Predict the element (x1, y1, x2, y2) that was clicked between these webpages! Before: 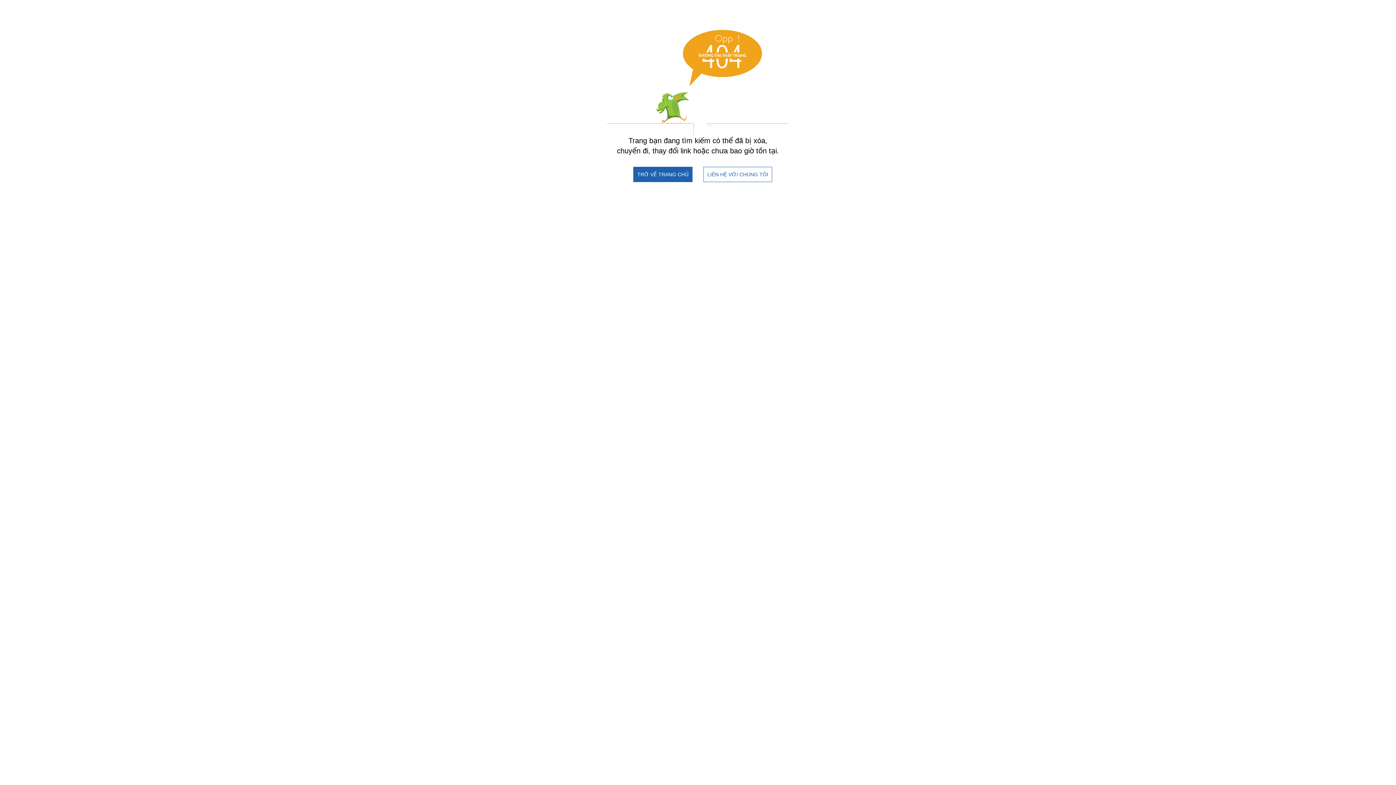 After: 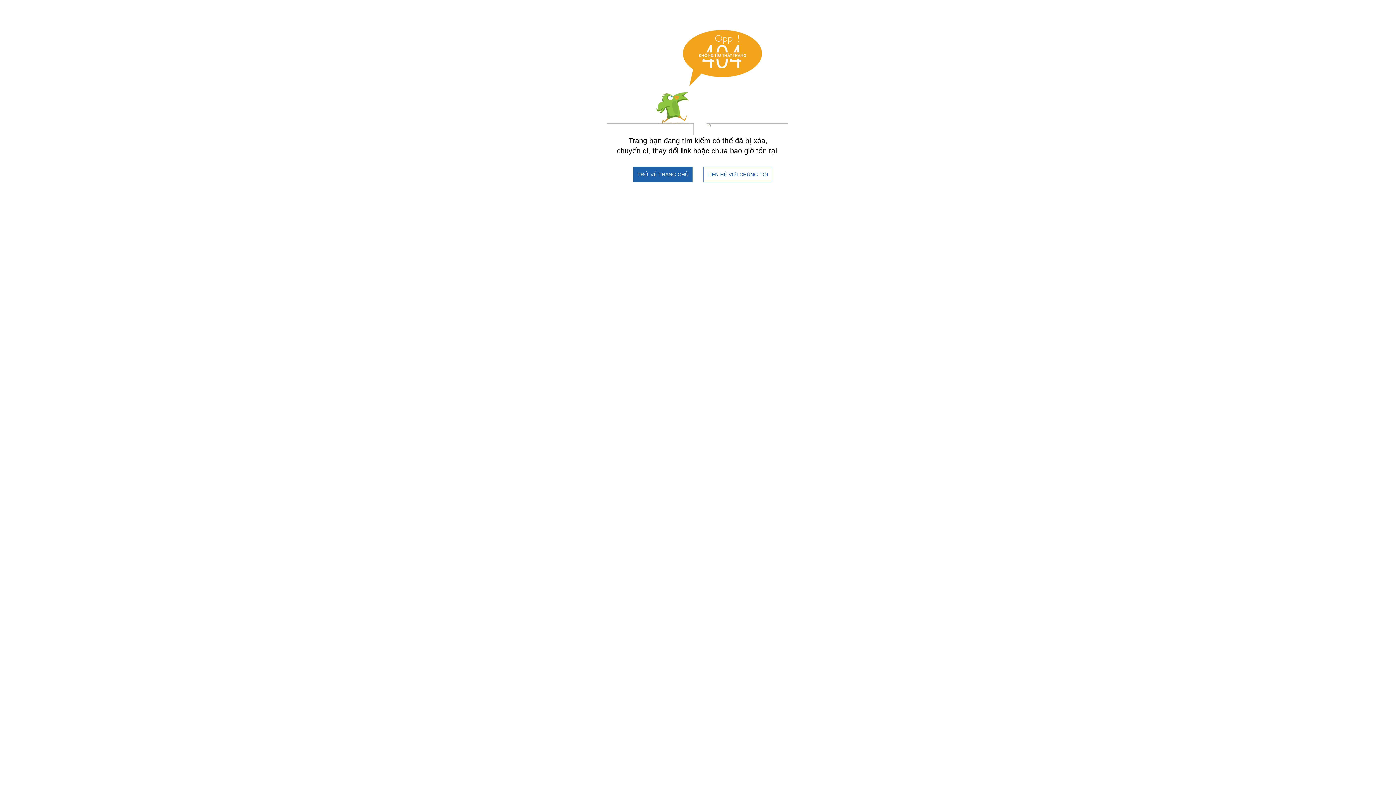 Action: label: LIÊN HỆ VỚI CHÚNG TÔI bbox: (703, 166, 772, 182)